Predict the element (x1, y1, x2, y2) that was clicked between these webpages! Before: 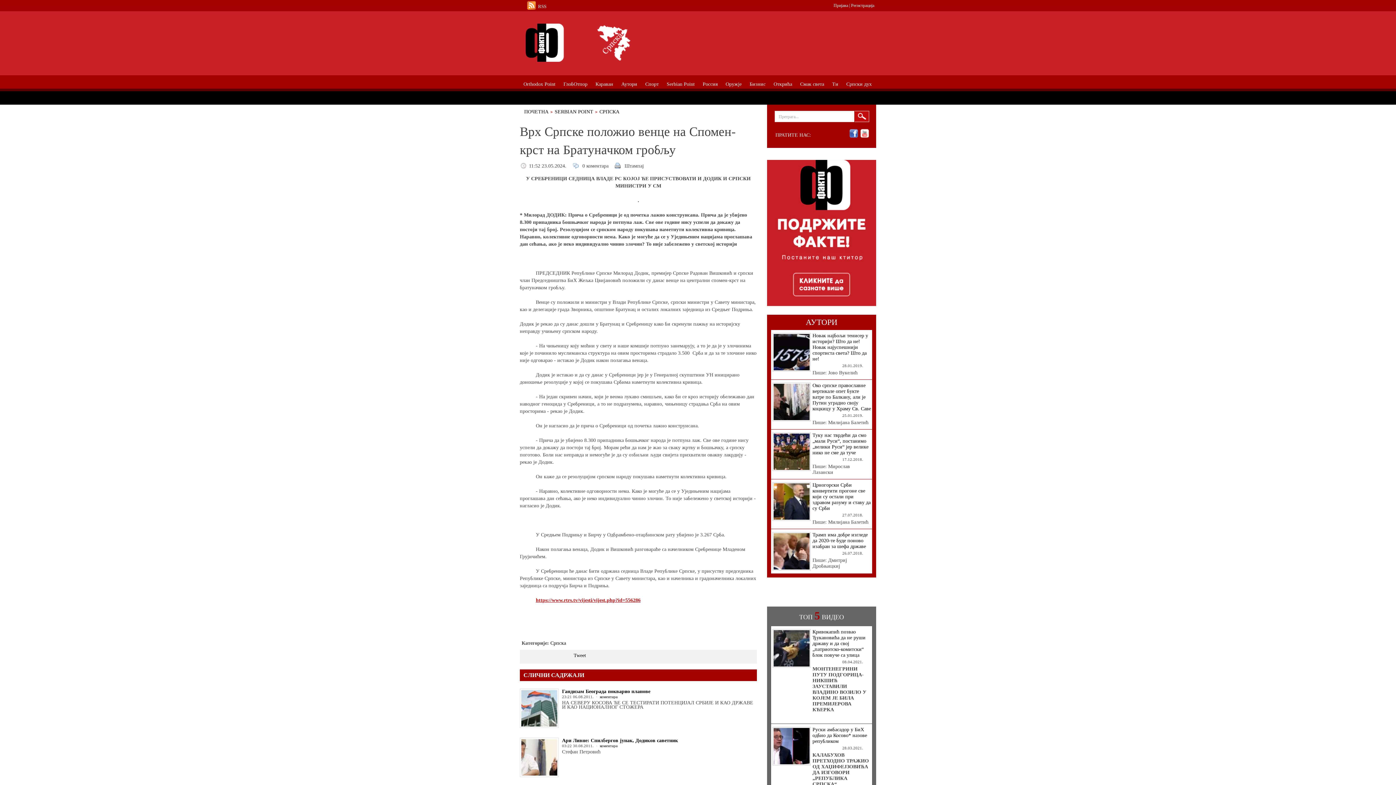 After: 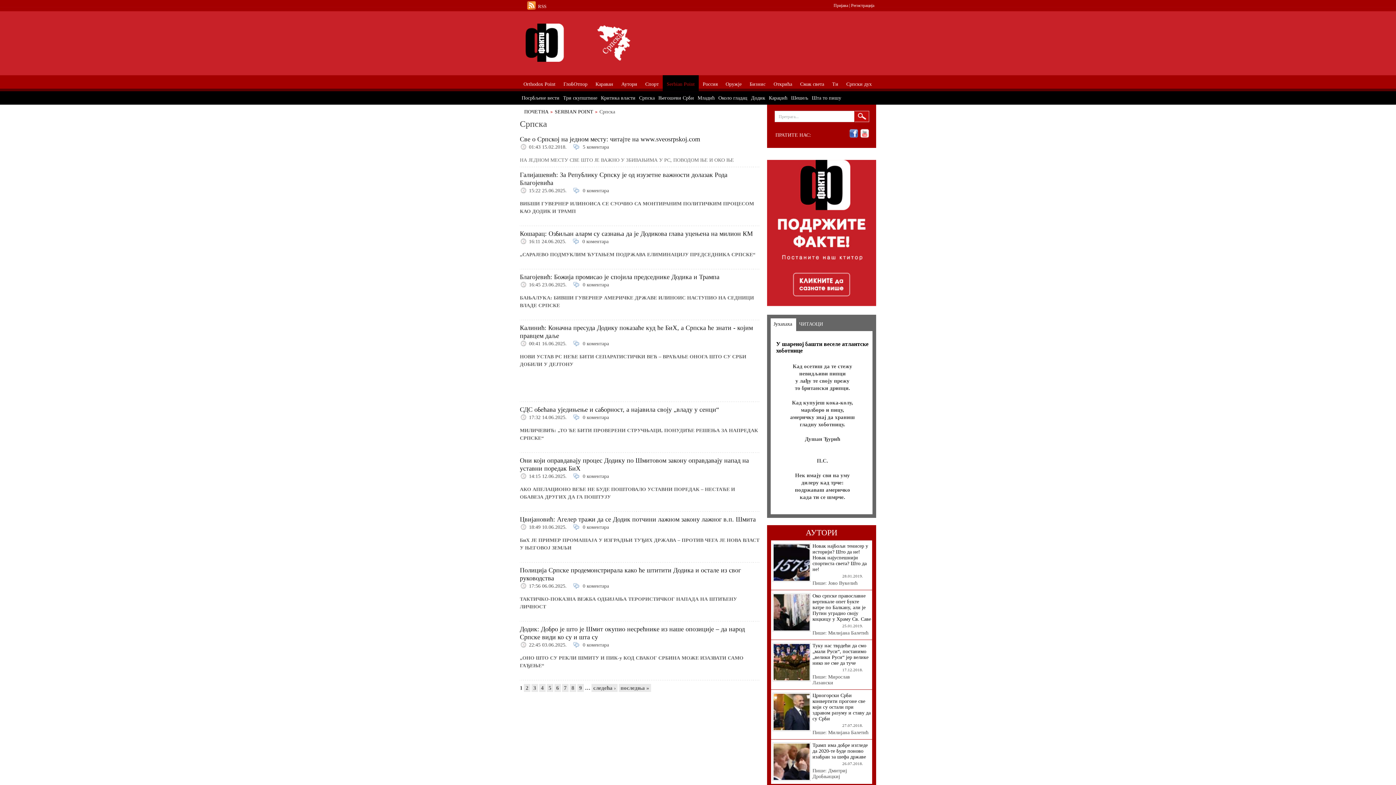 Action: bbox: (550, 640, 566, 646) label: Српска